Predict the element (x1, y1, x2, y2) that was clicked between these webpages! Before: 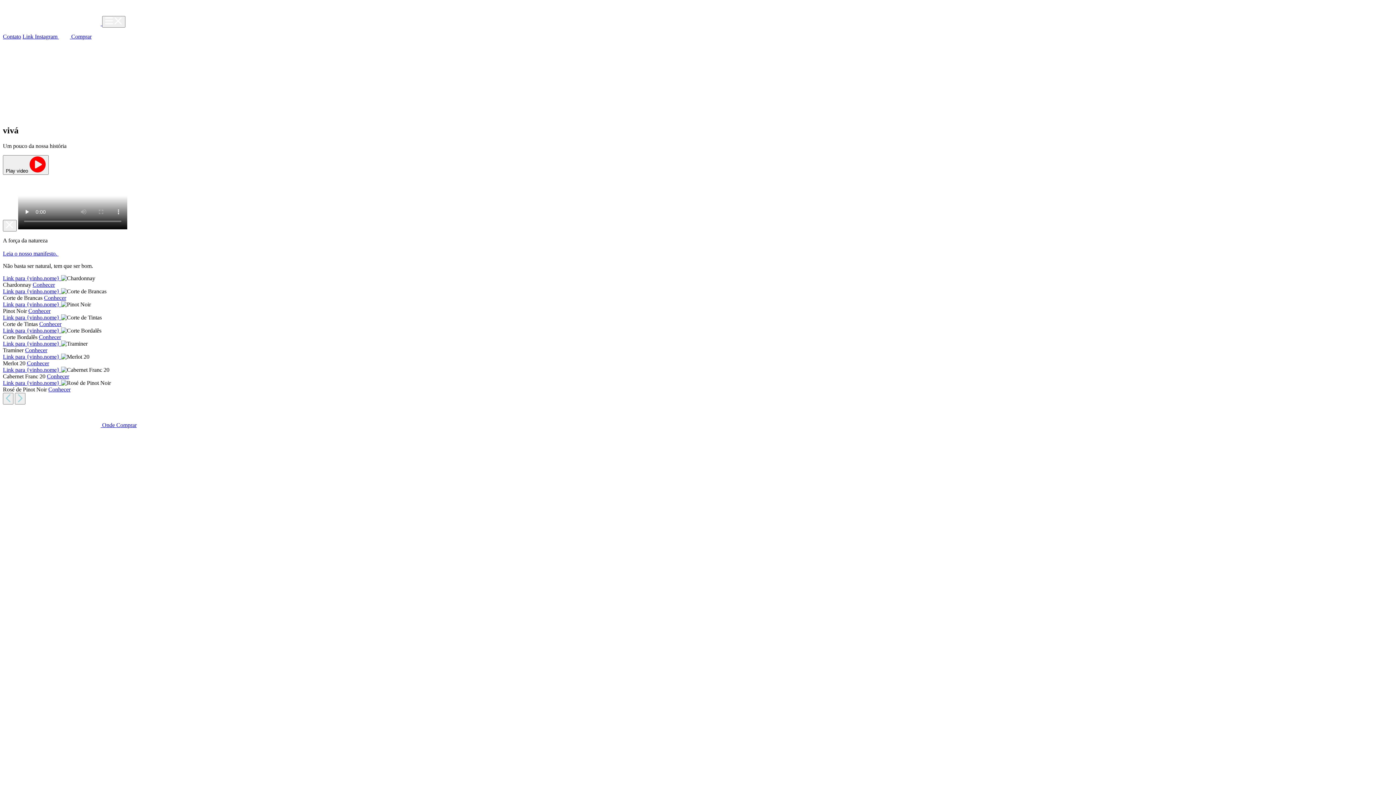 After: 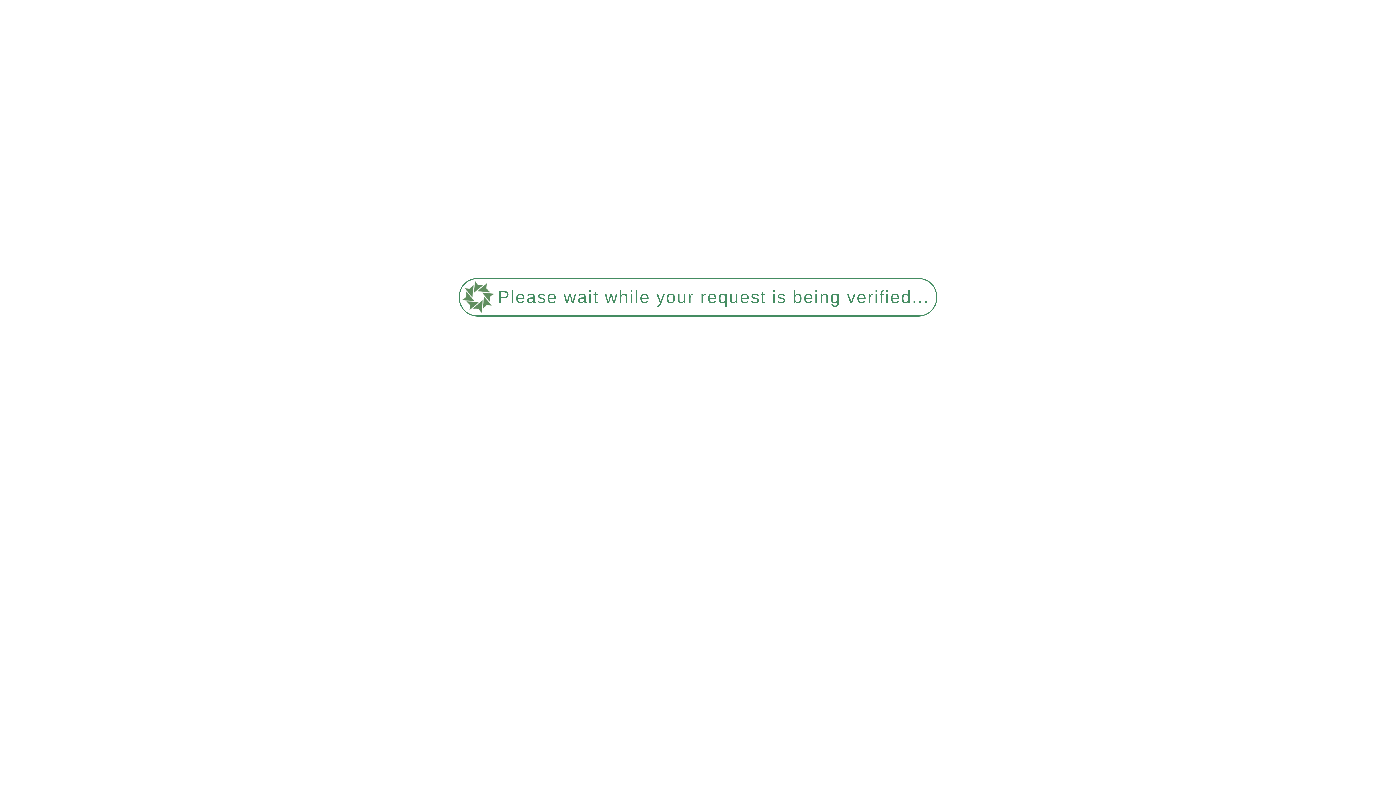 Action: bbox: (2, 353, 61, 359) label: Link para {vinho.nome} 